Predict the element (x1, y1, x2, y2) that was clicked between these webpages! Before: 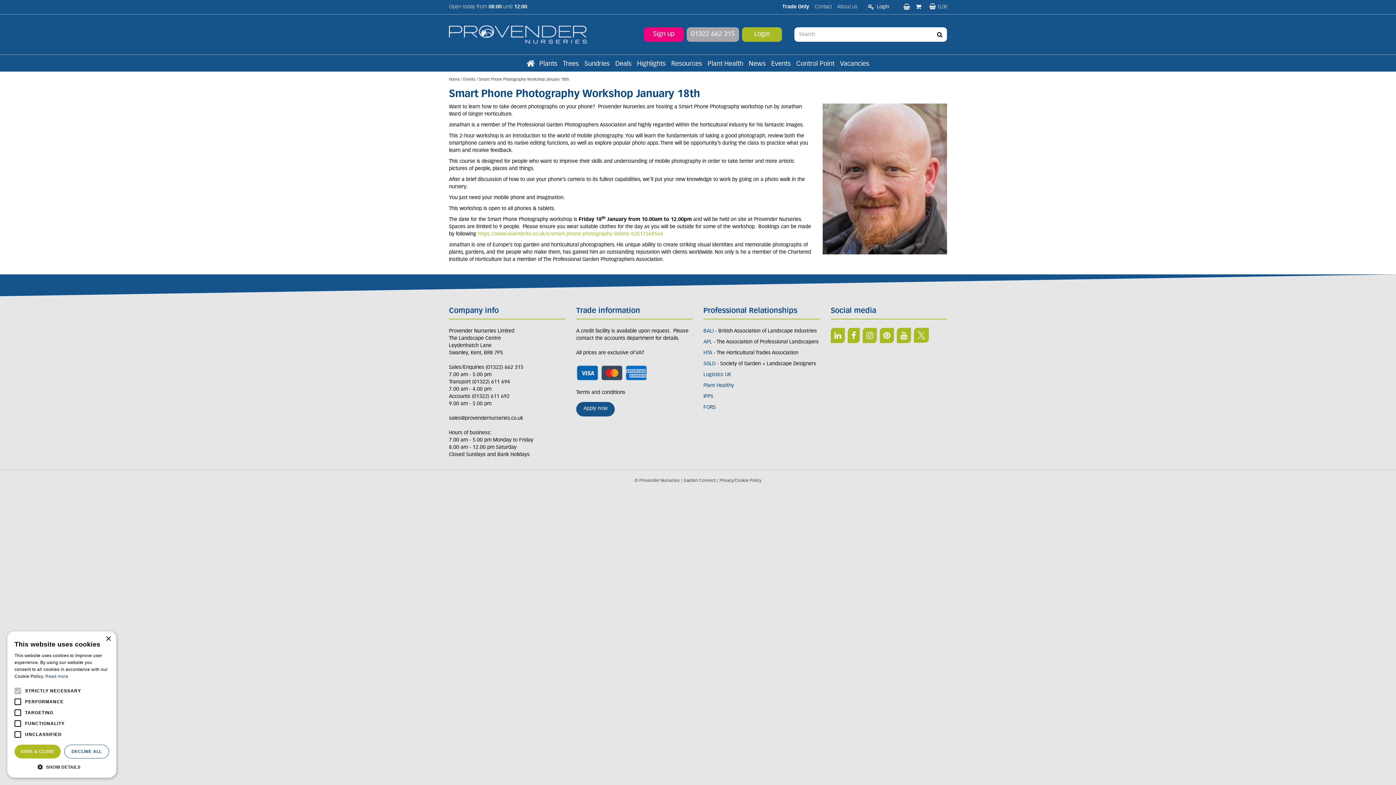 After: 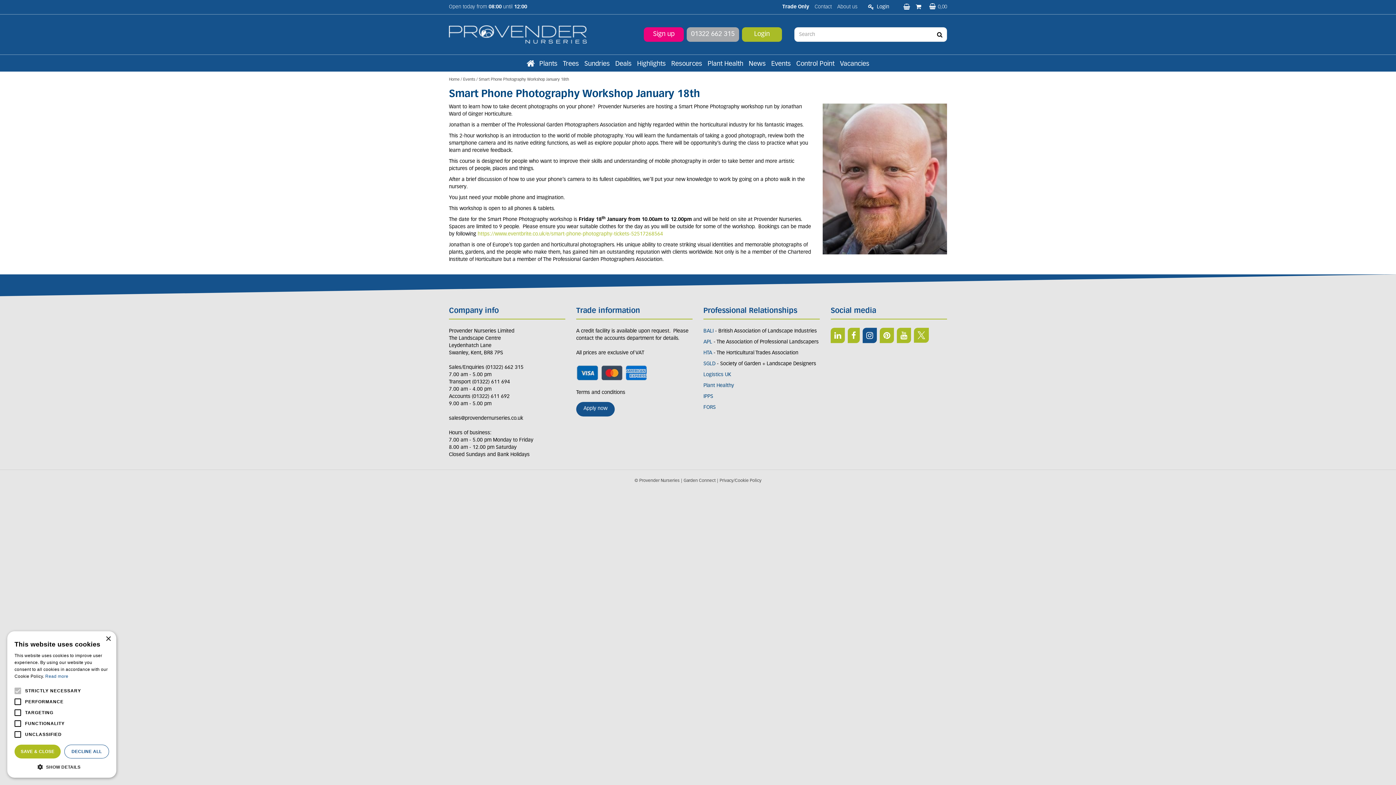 Action: bbox: (862, 327, 877, 343) label: IN